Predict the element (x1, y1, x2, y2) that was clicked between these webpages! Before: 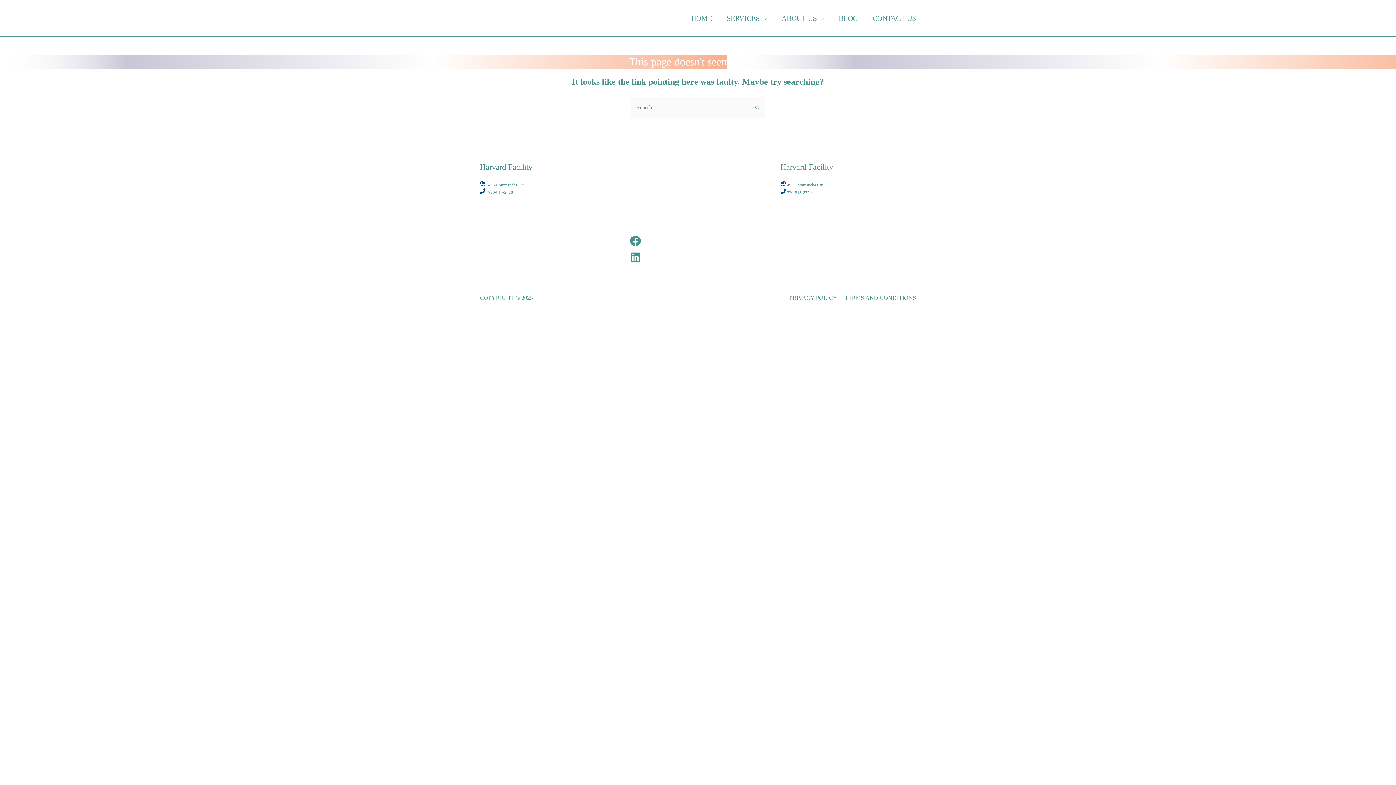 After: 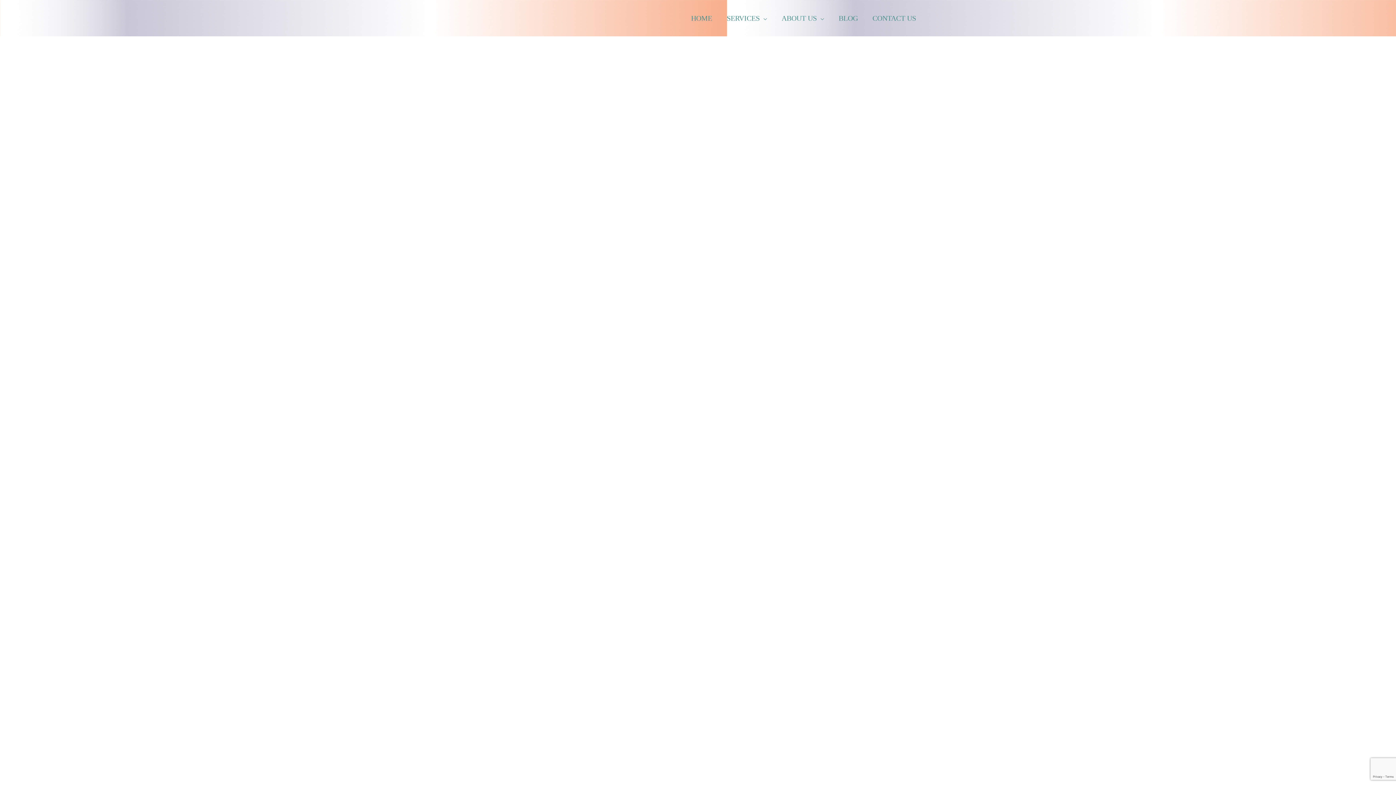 Action: bbox: (865, 0, 923, 36) label: CONTACT US